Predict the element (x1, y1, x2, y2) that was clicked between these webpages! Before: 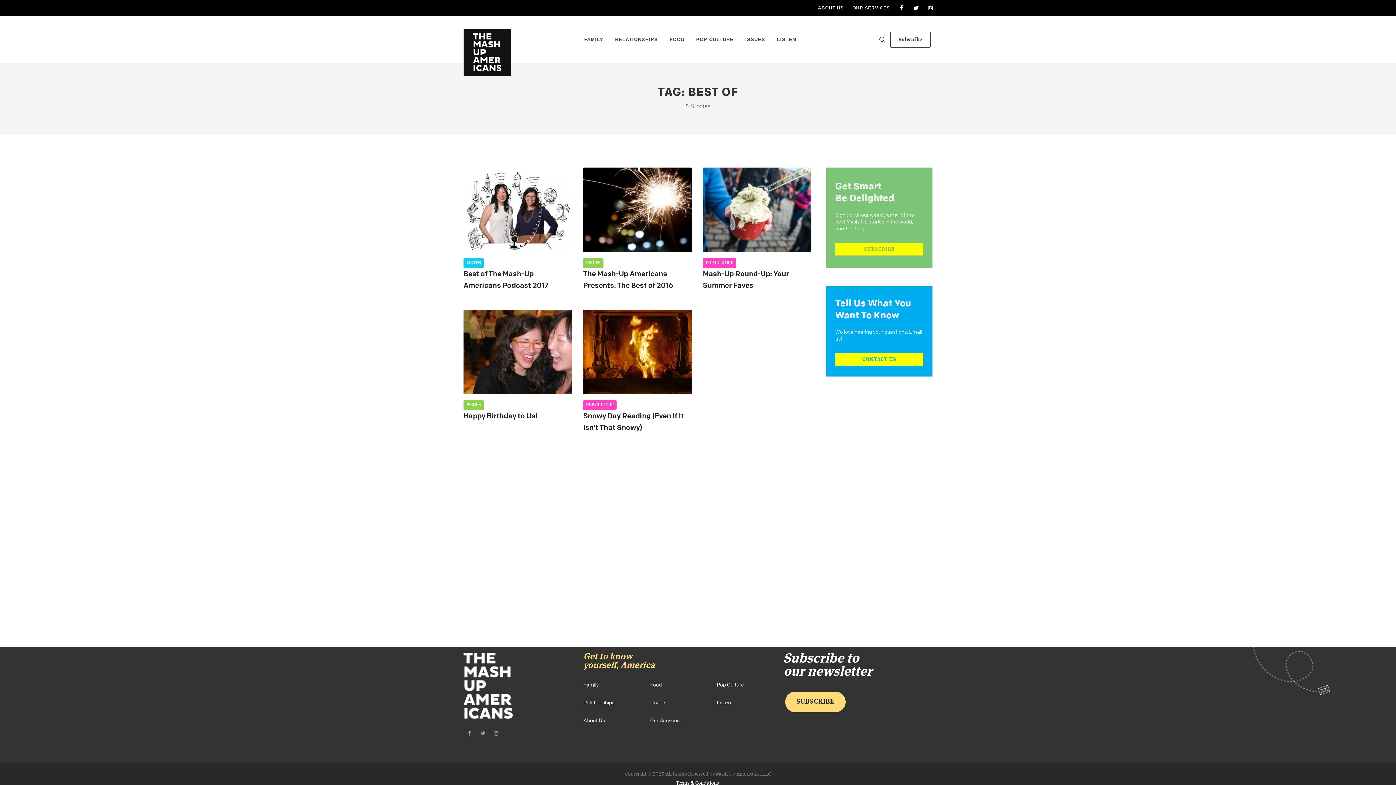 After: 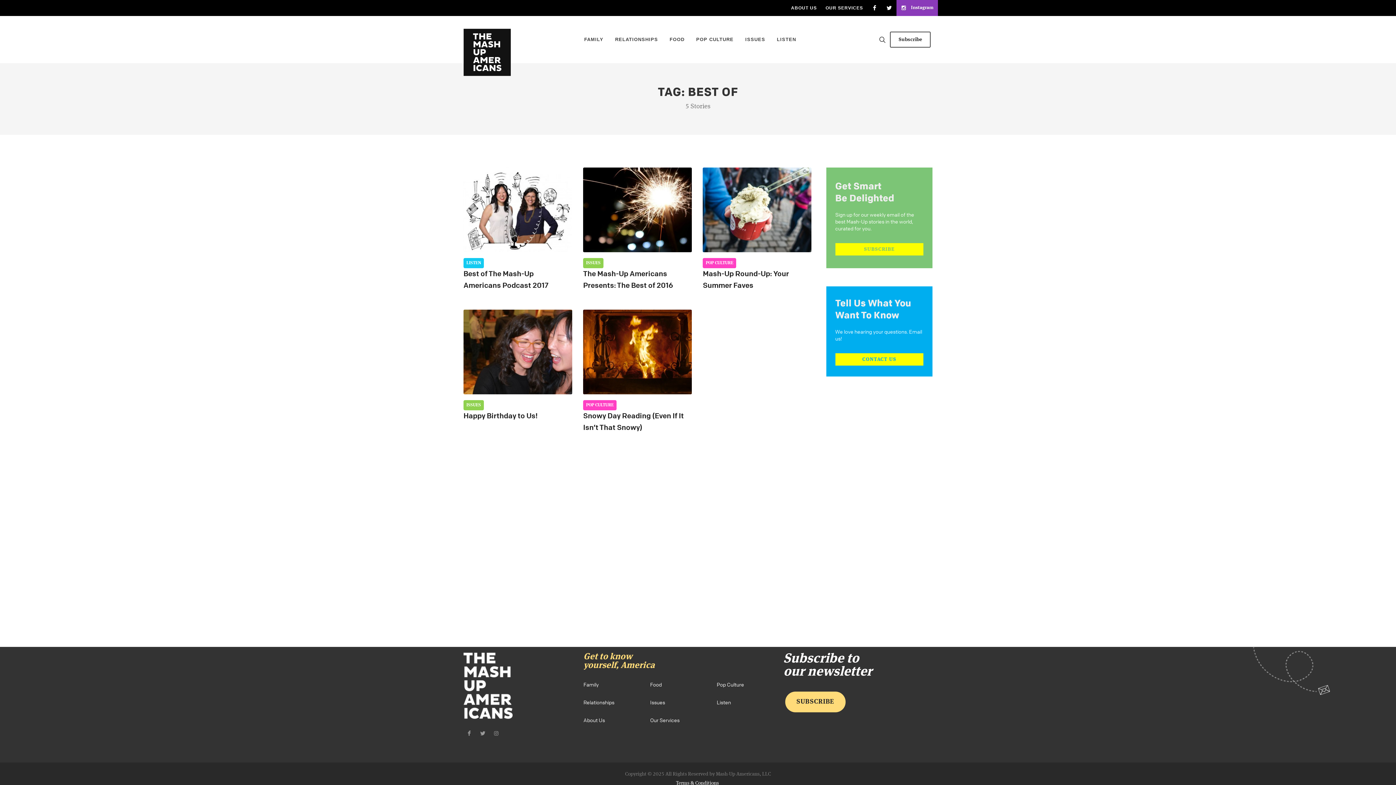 Action: label: Instagram bbox: (923, 0, 938, 16)